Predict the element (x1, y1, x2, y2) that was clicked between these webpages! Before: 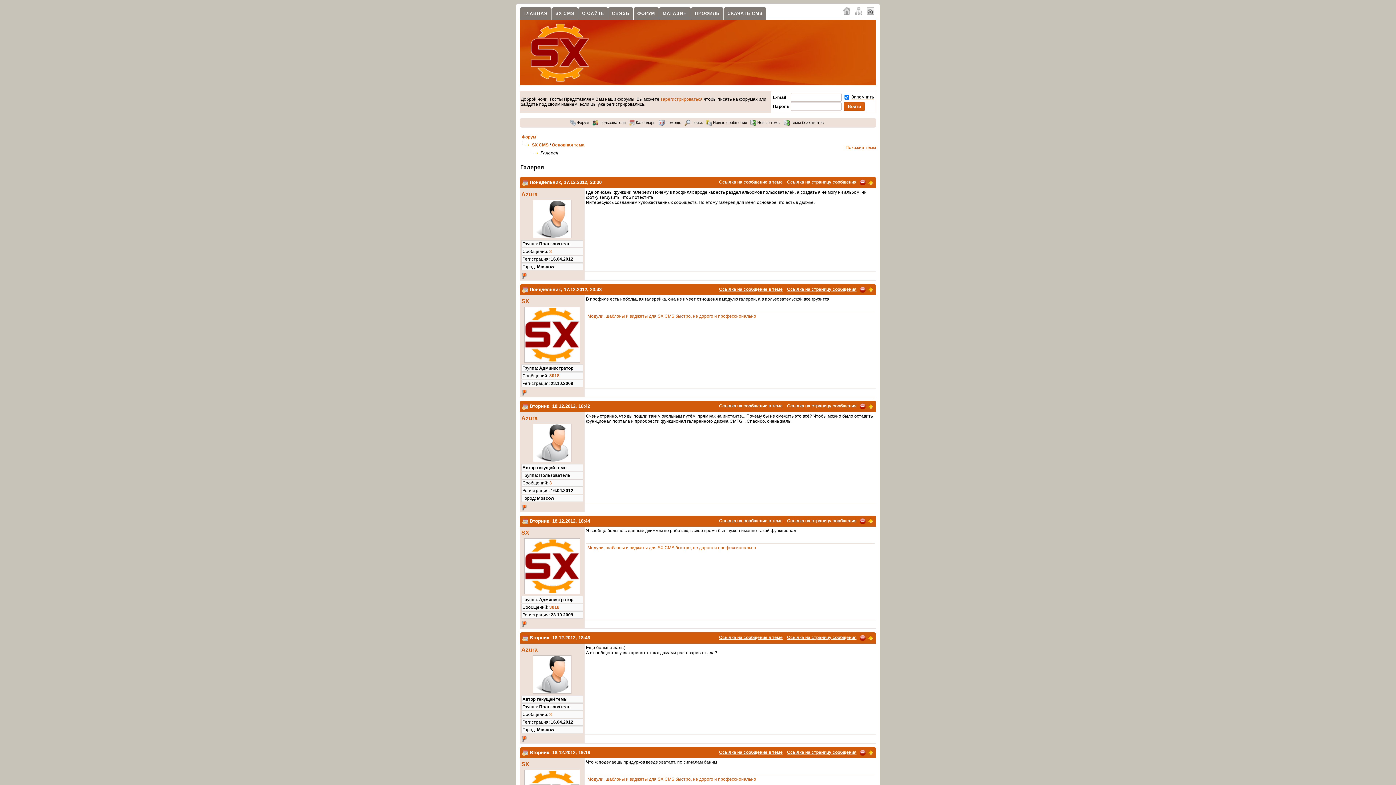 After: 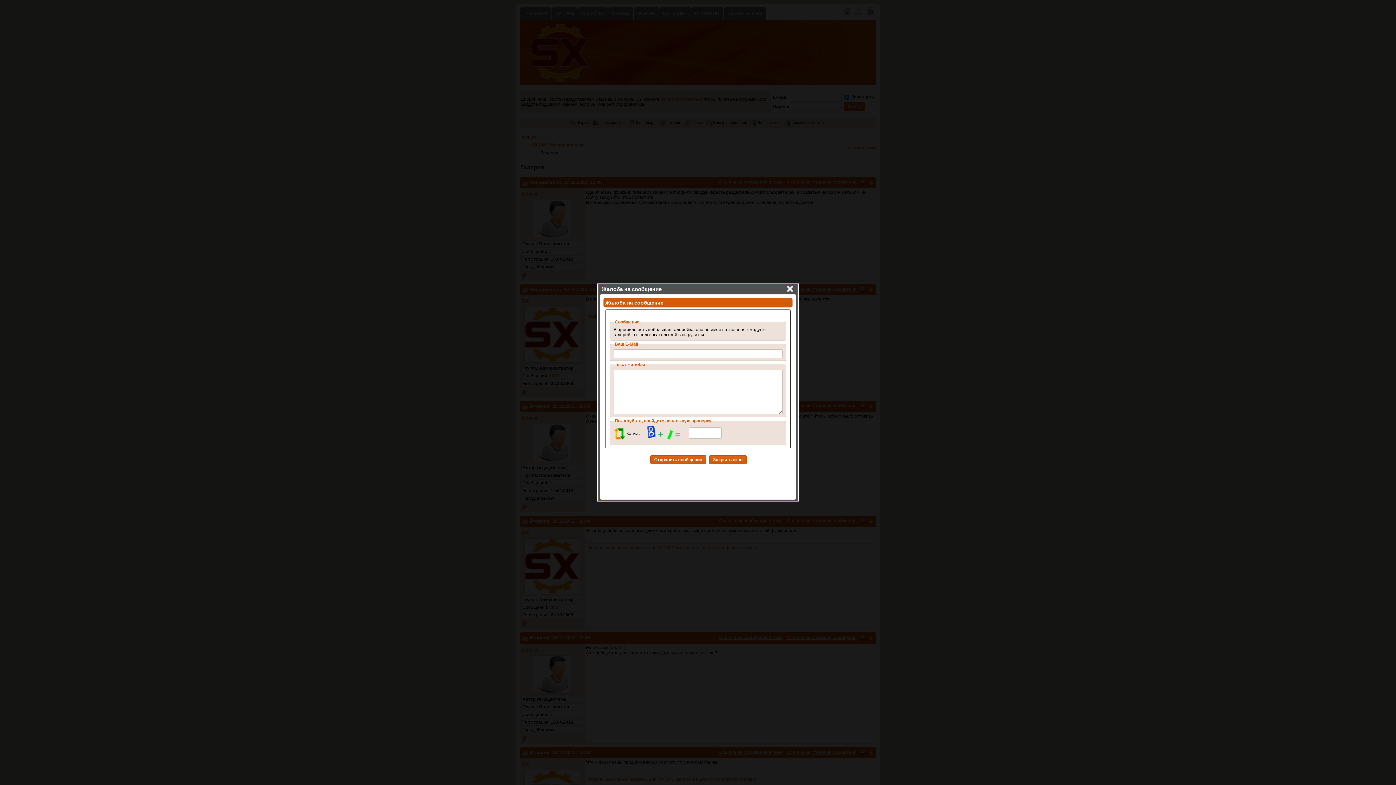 Action: bbox: (860, 286, 865, 291)